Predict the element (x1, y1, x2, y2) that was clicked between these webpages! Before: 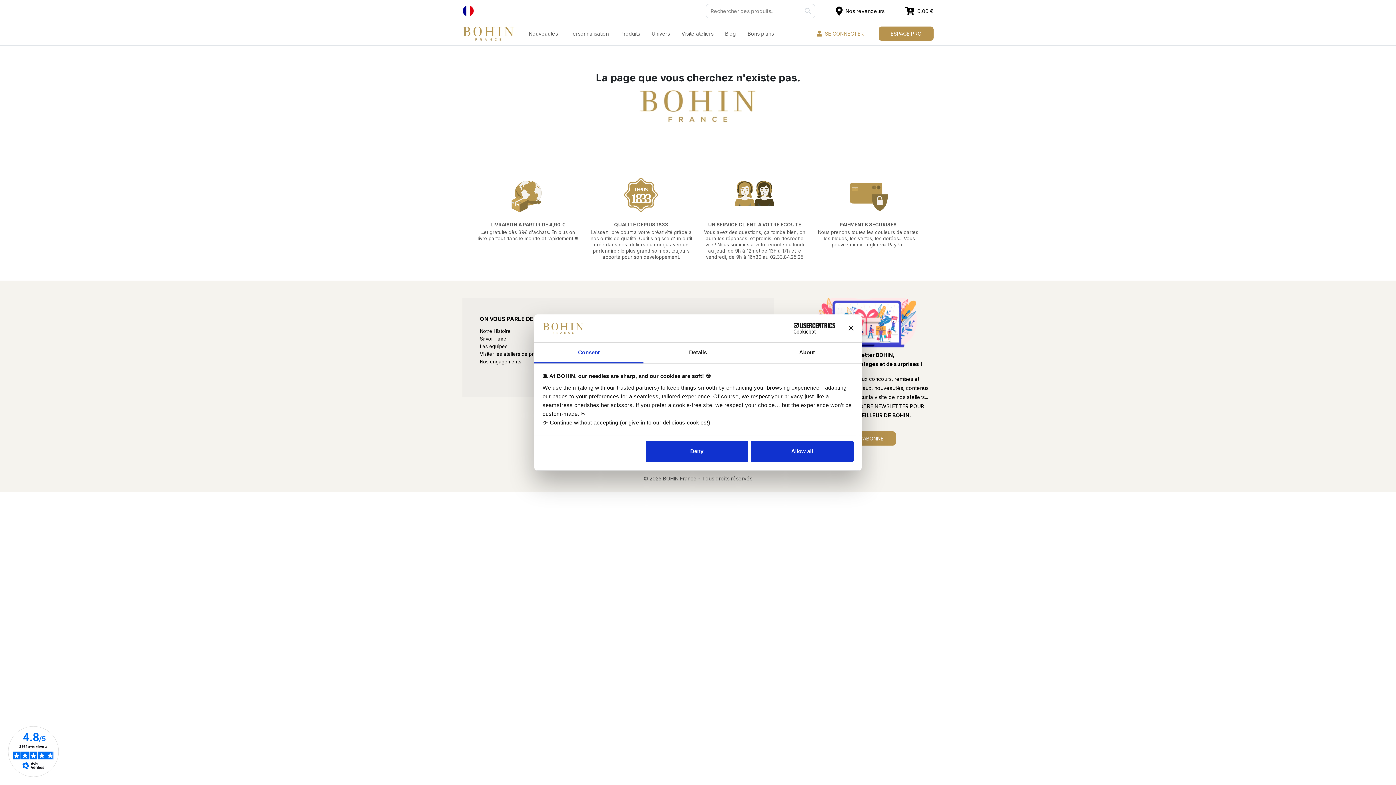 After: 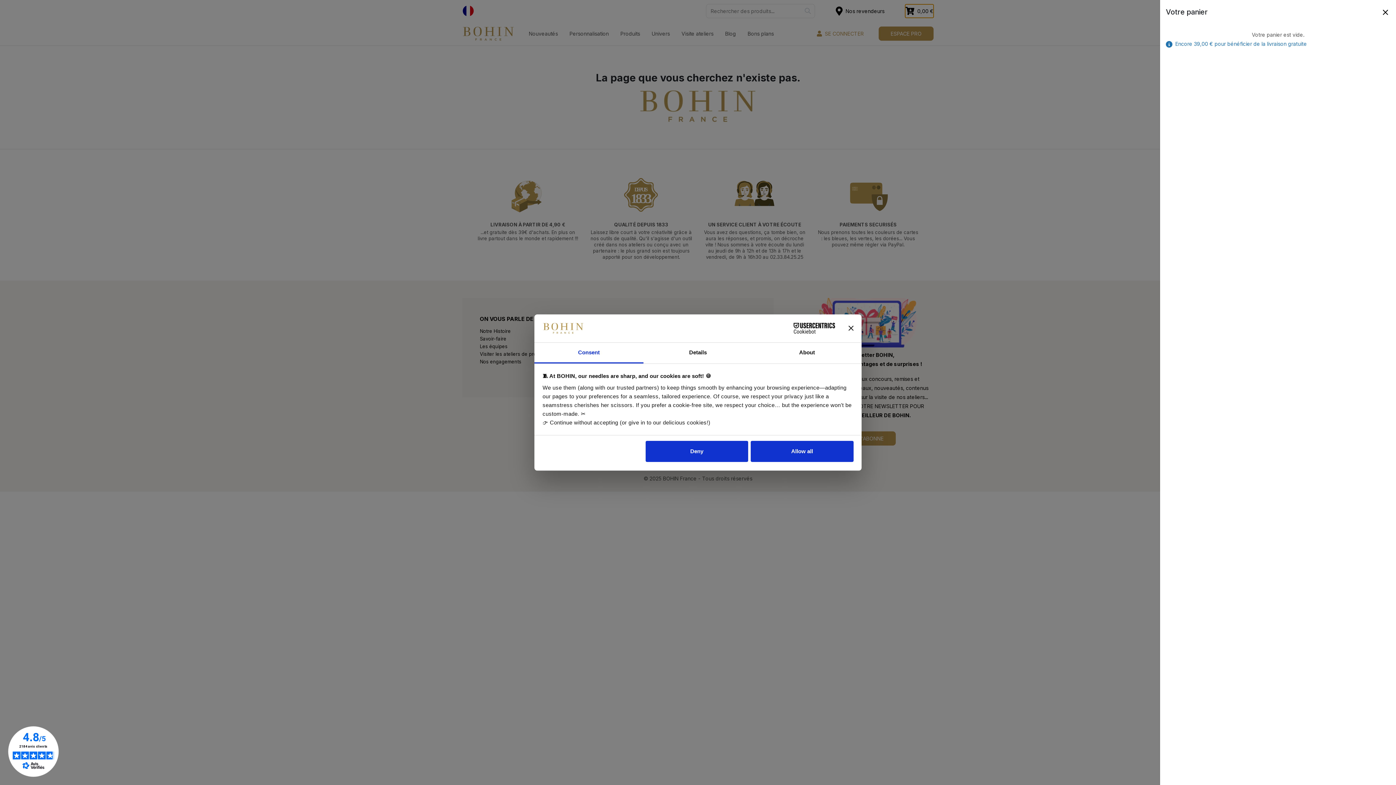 Action: bbox: (905, 4, 933, 17) label: 0,00 €